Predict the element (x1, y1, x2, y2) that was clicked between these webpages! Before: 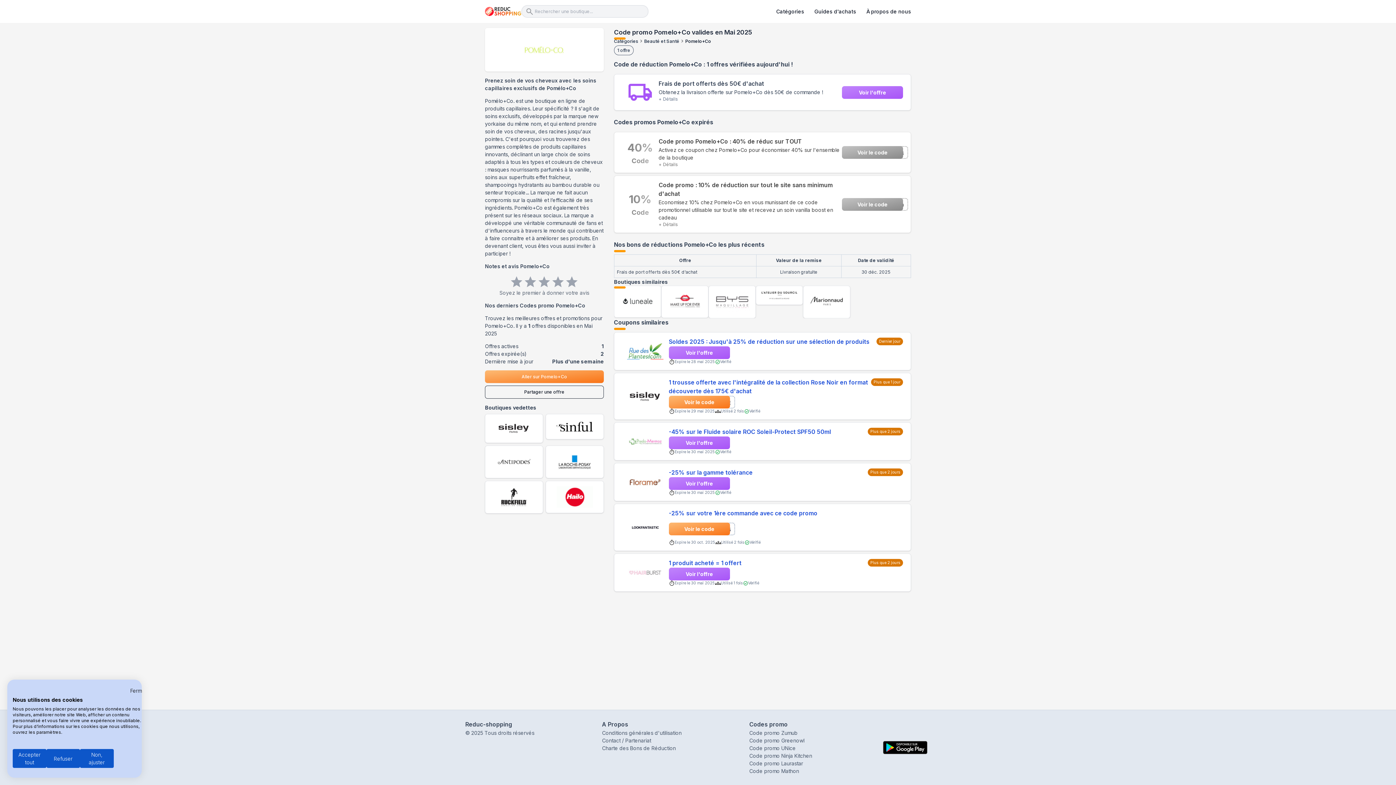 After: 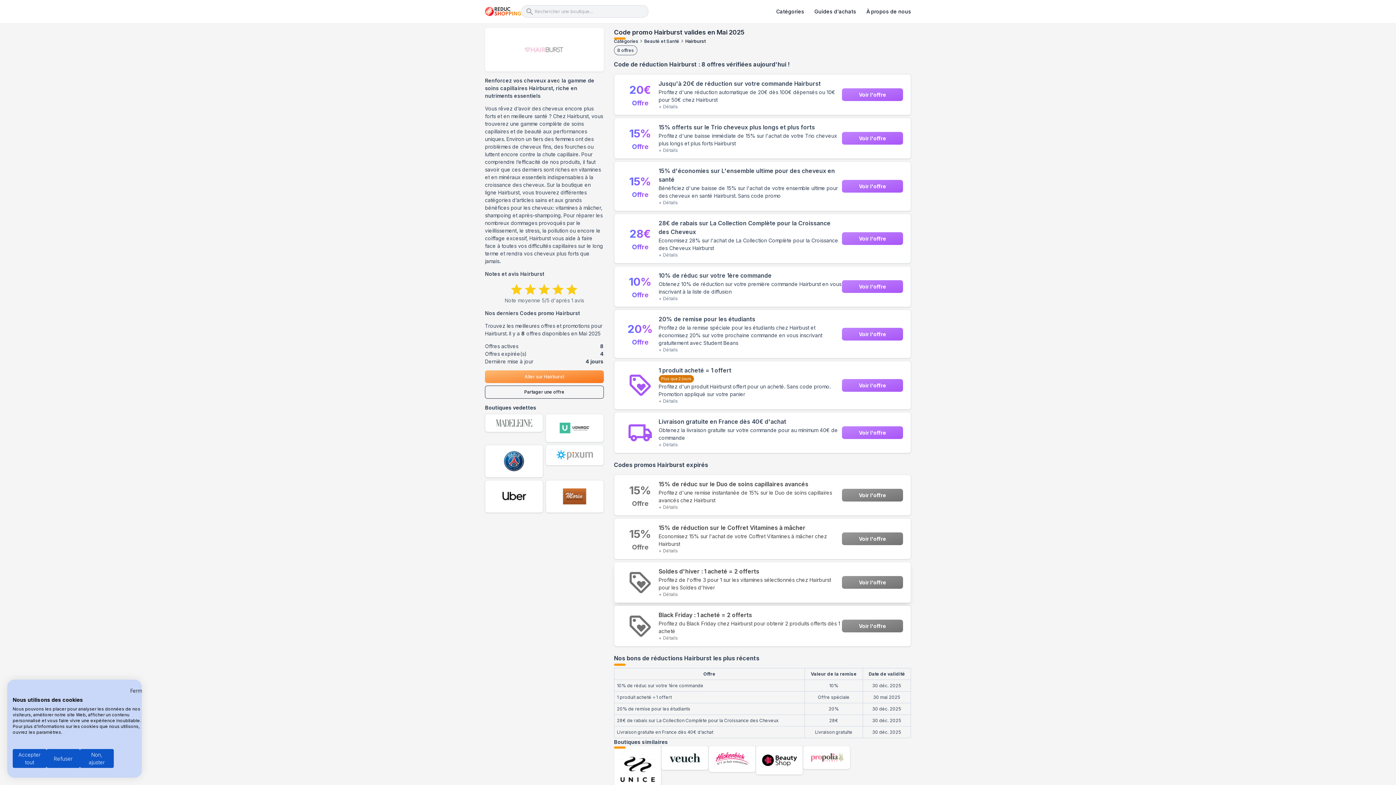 Action: bbox: (622, 559, 668, 586)